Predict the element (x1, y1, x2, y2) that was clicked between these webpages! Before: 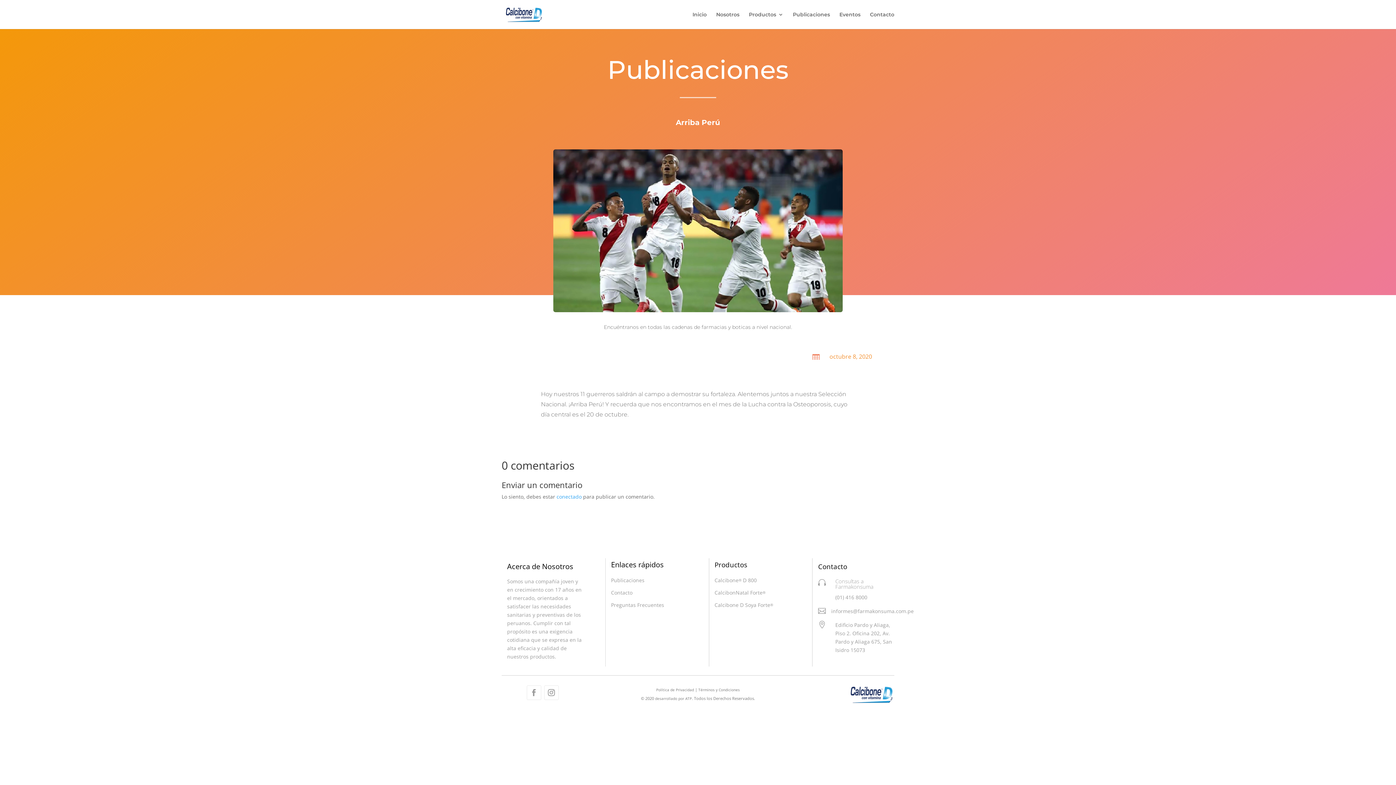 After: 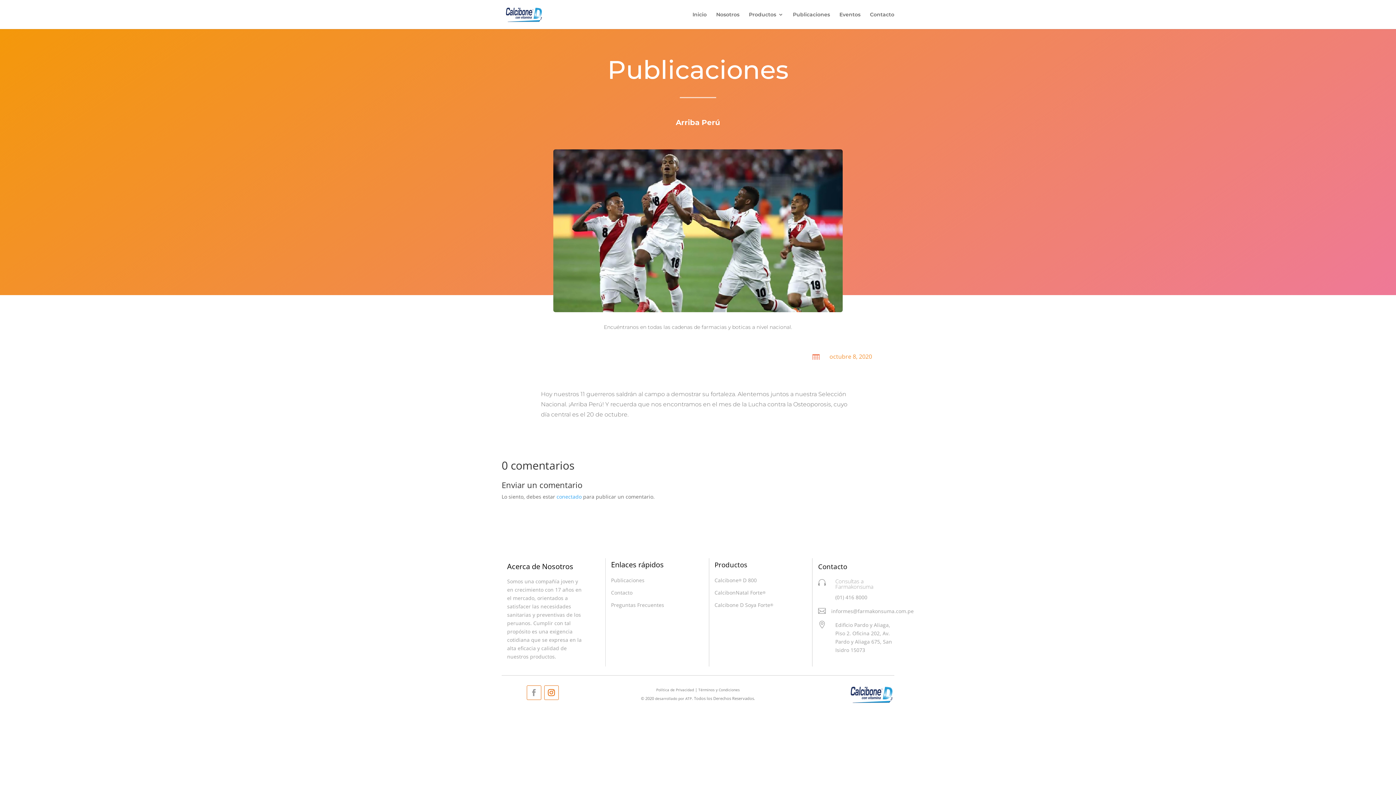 Action: bbox: (544, 685, 558, 700)